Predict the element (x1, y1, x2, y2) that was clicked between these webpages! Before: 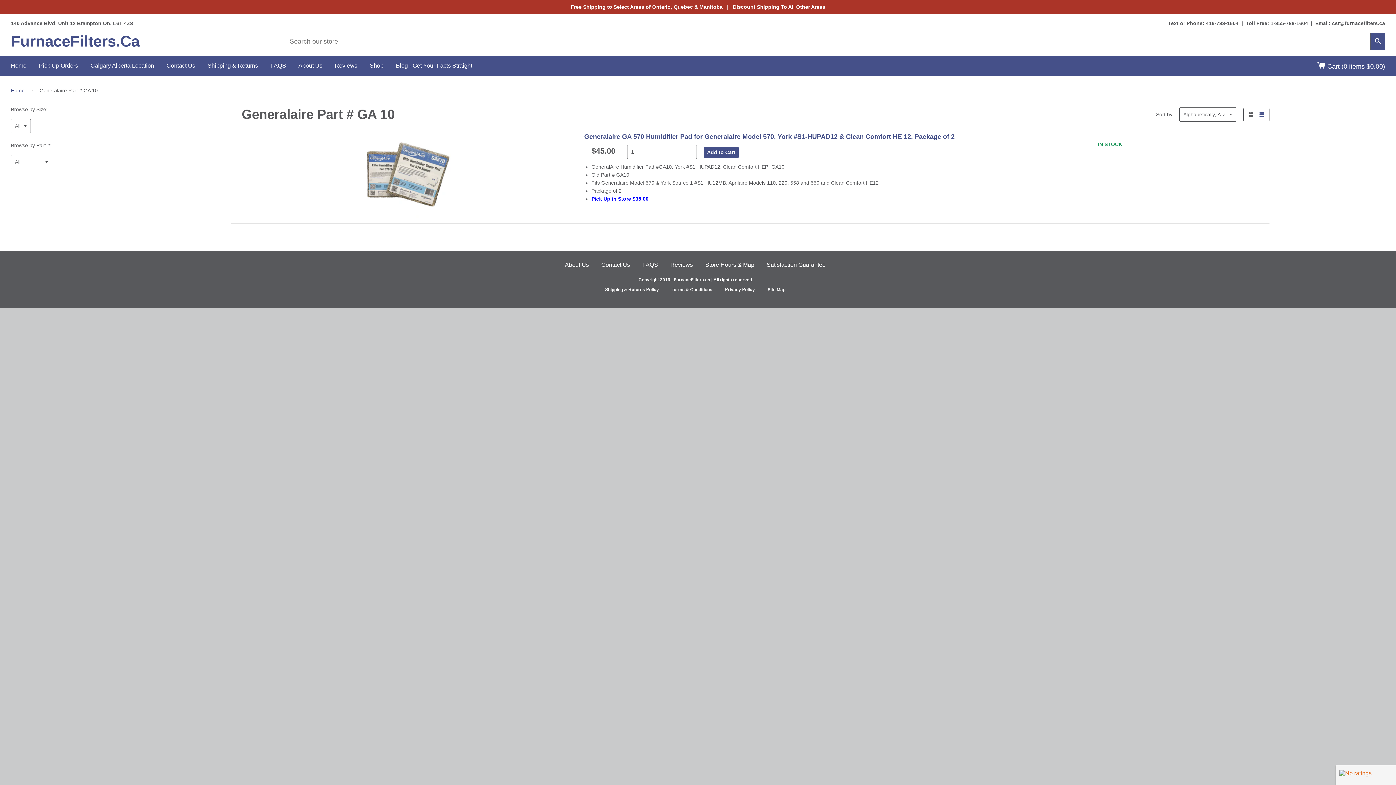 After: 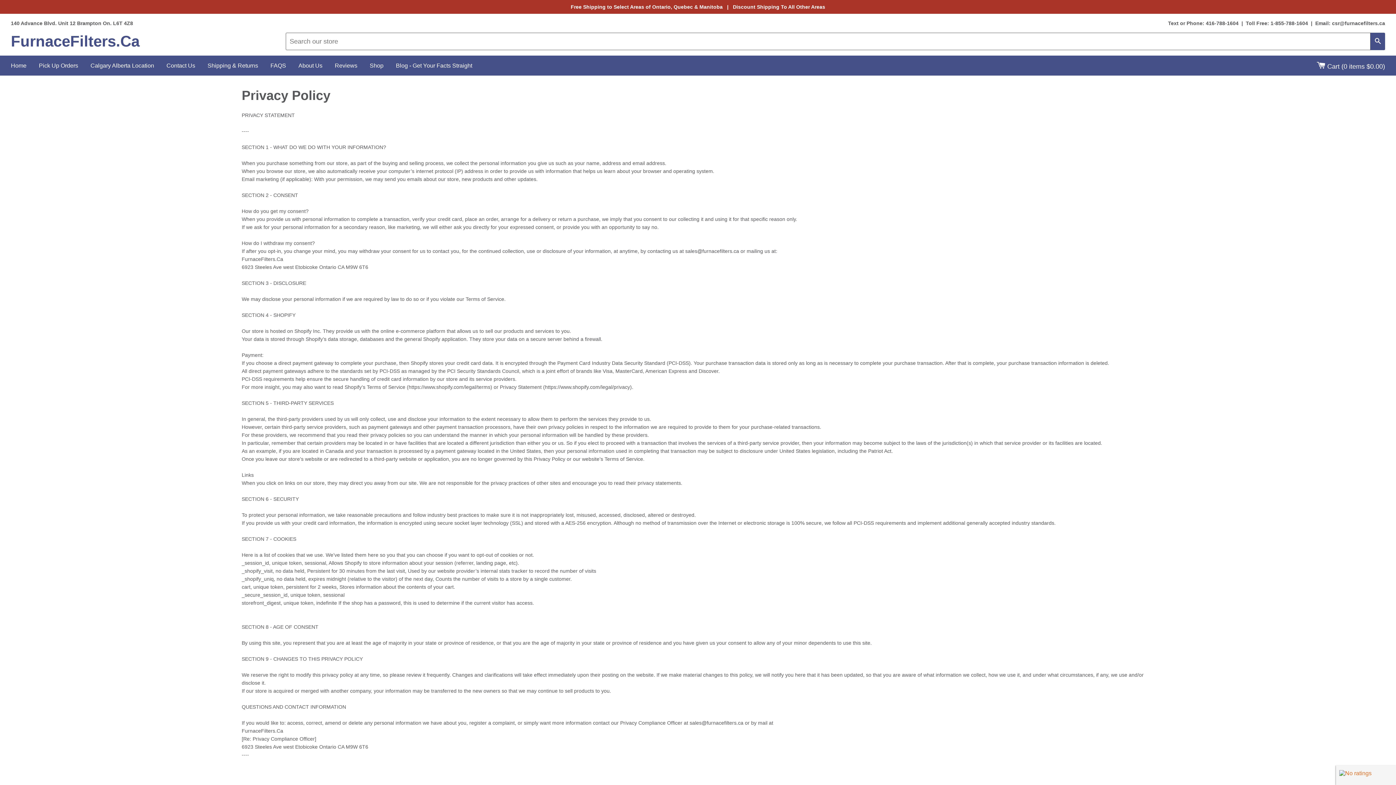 Action: bbox: (719, 284, 760, 295) label: Privacy Policy